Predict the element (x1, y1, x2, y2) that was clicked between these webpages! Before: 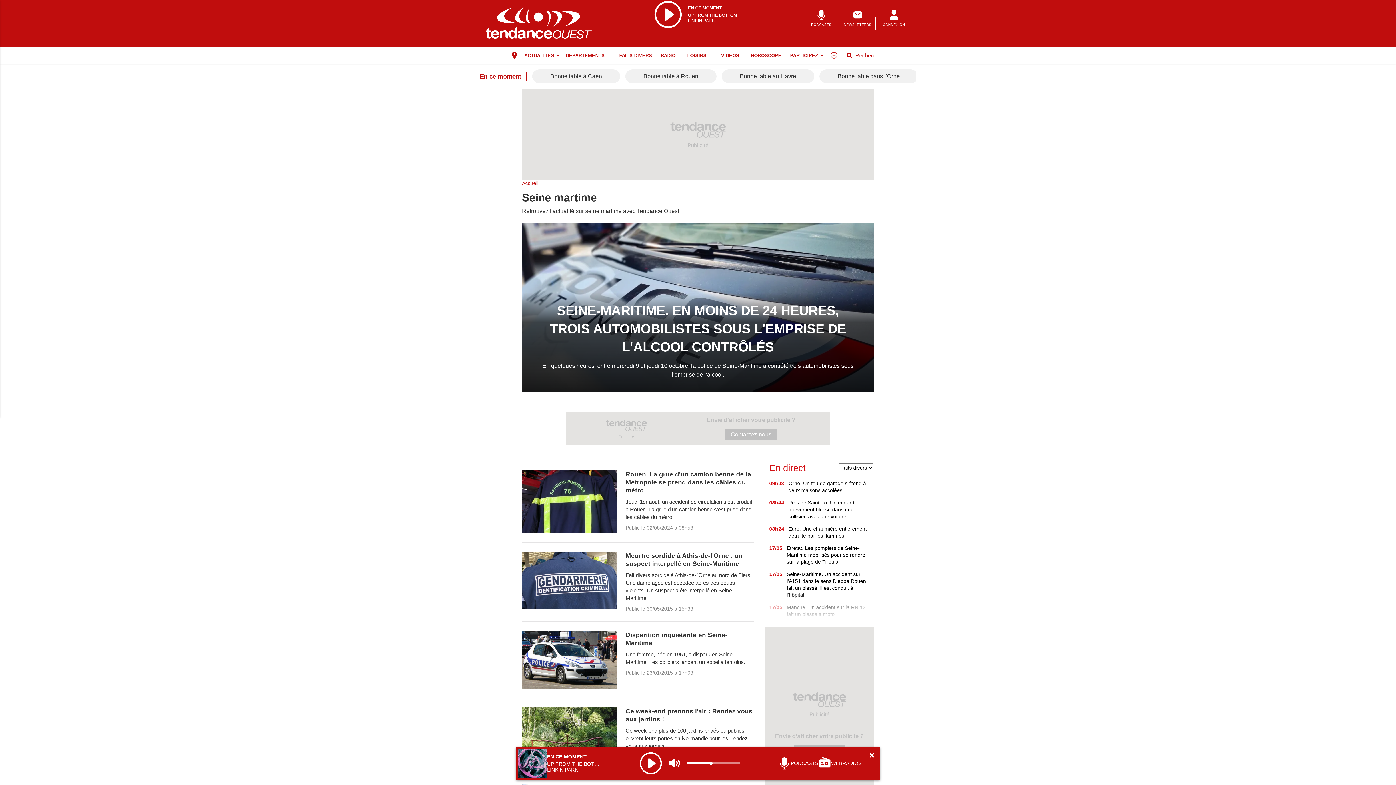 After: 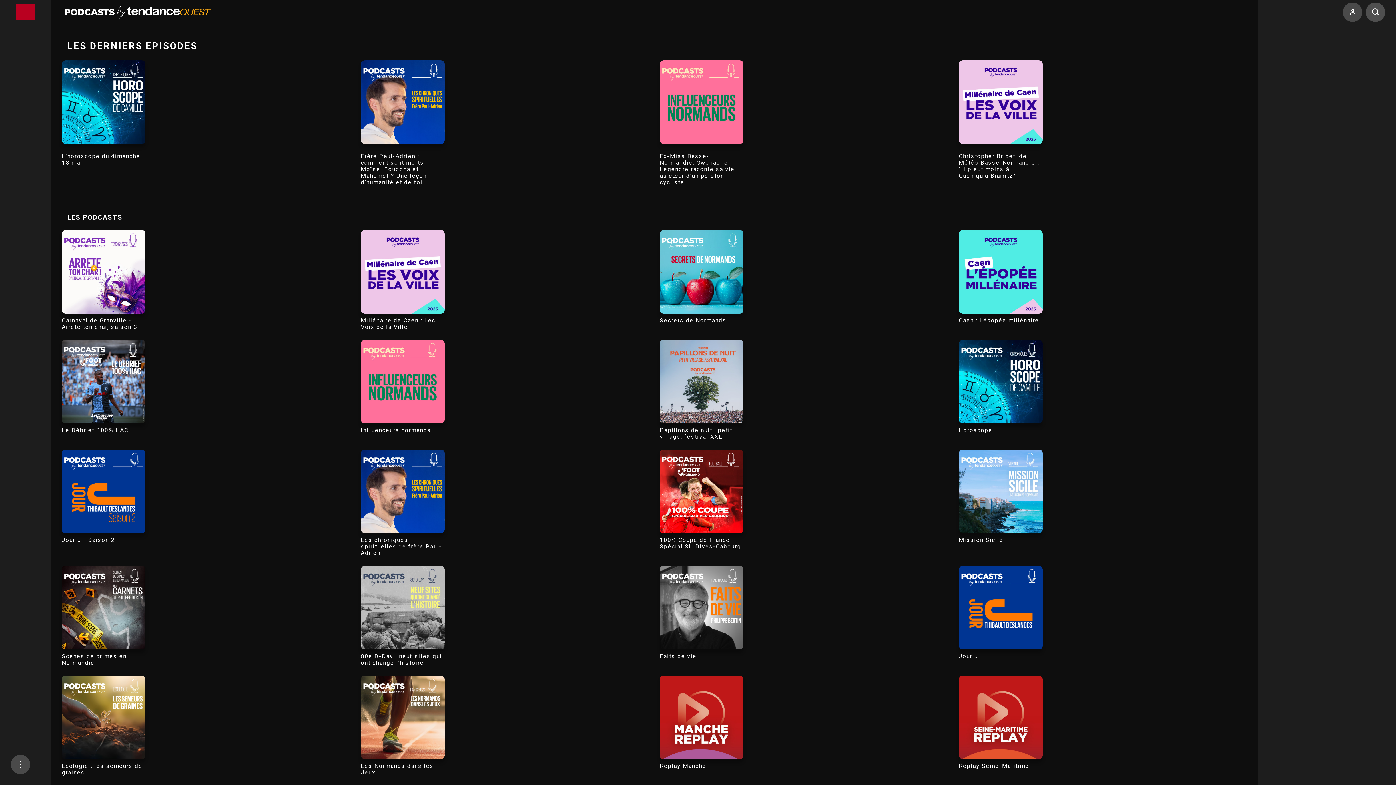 Action: label: PODCASTS bbox: (803, 9, 839, 36)